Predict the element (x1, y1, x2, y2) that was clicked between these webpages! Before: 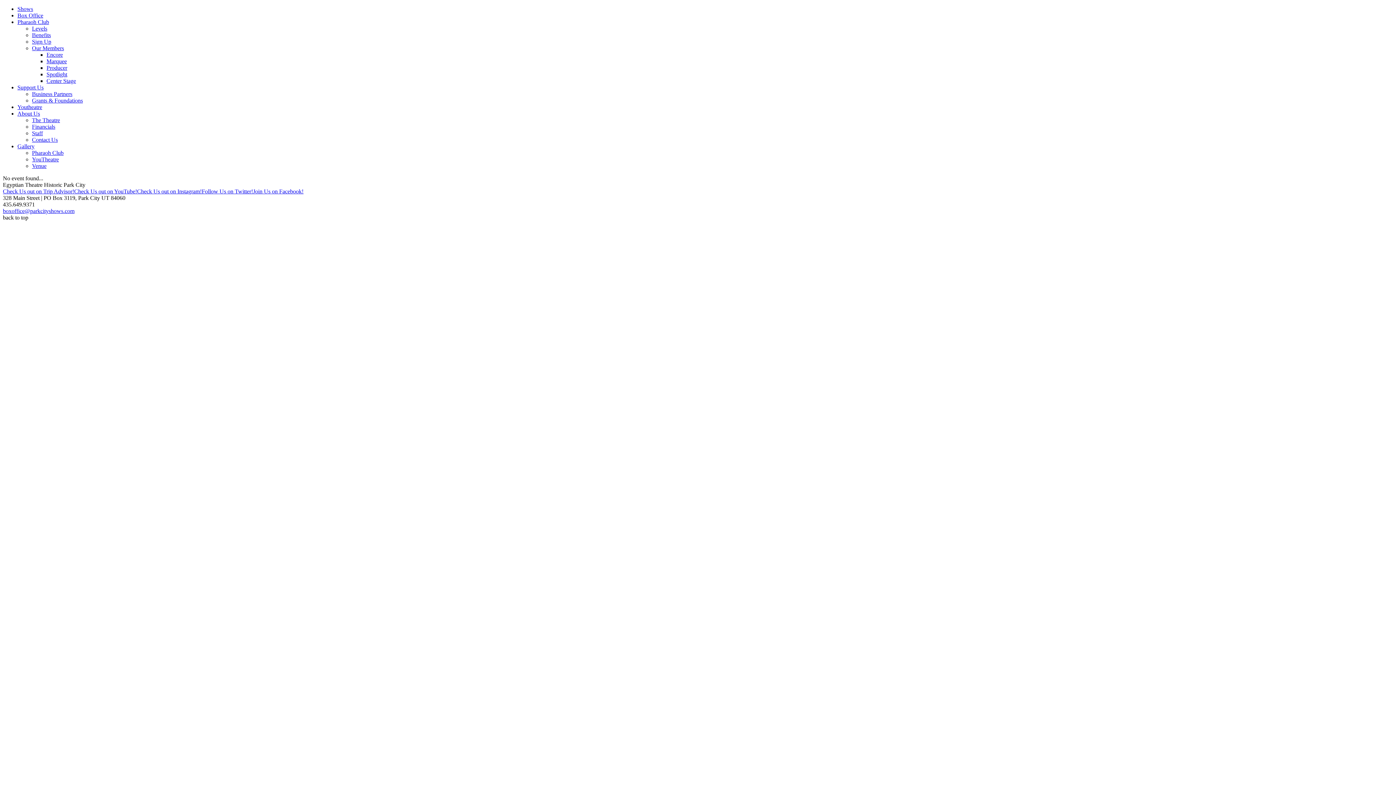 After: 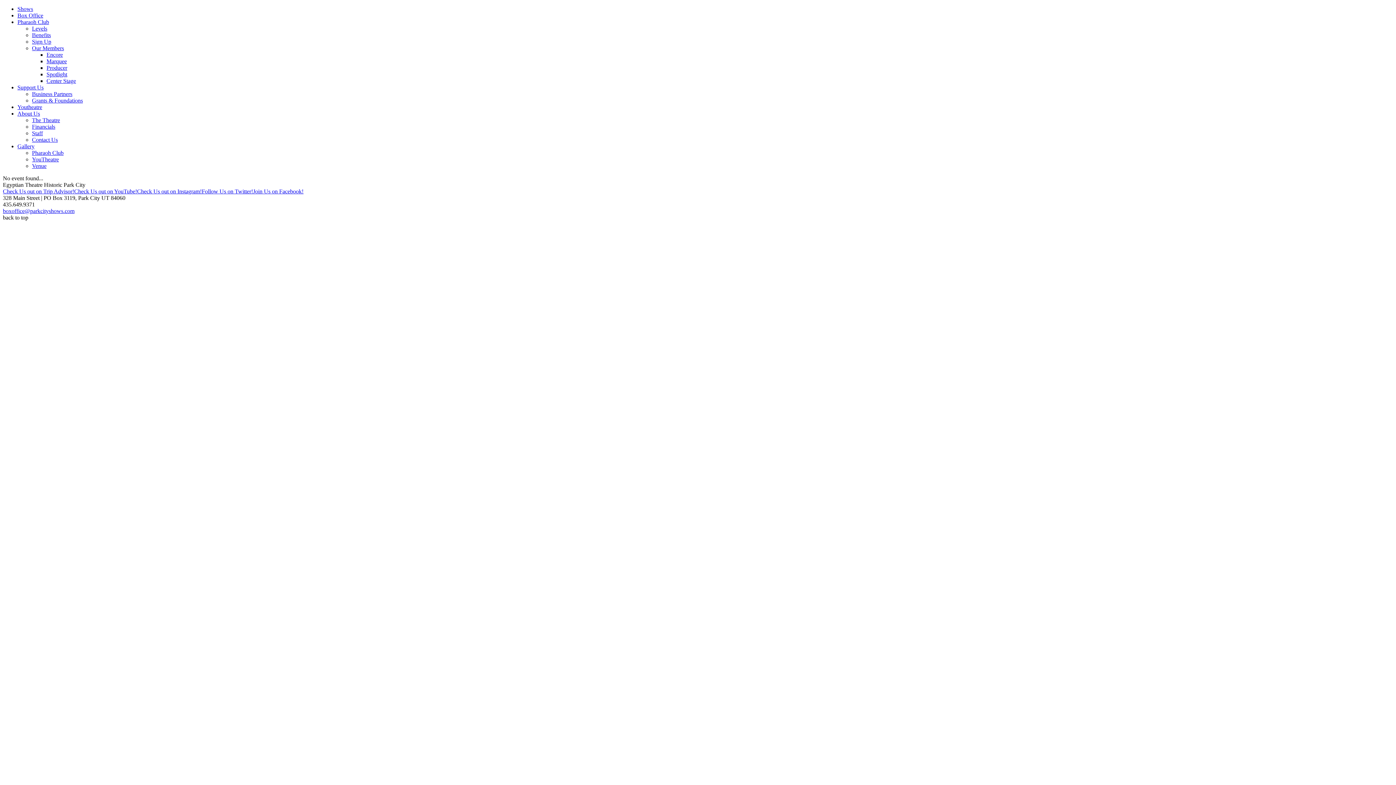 Action: label: Check Us out on Instagram! bbox: (137, 188, 201, 194)